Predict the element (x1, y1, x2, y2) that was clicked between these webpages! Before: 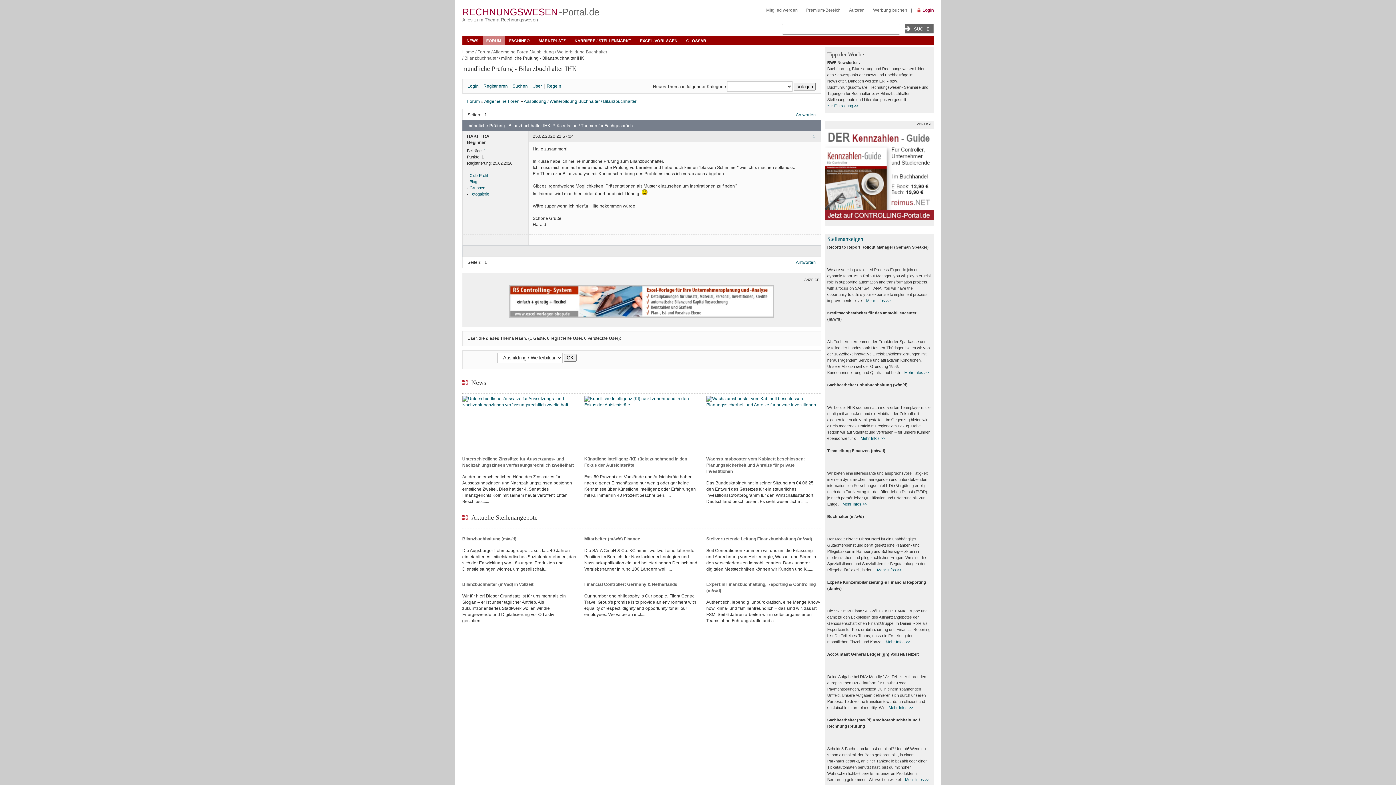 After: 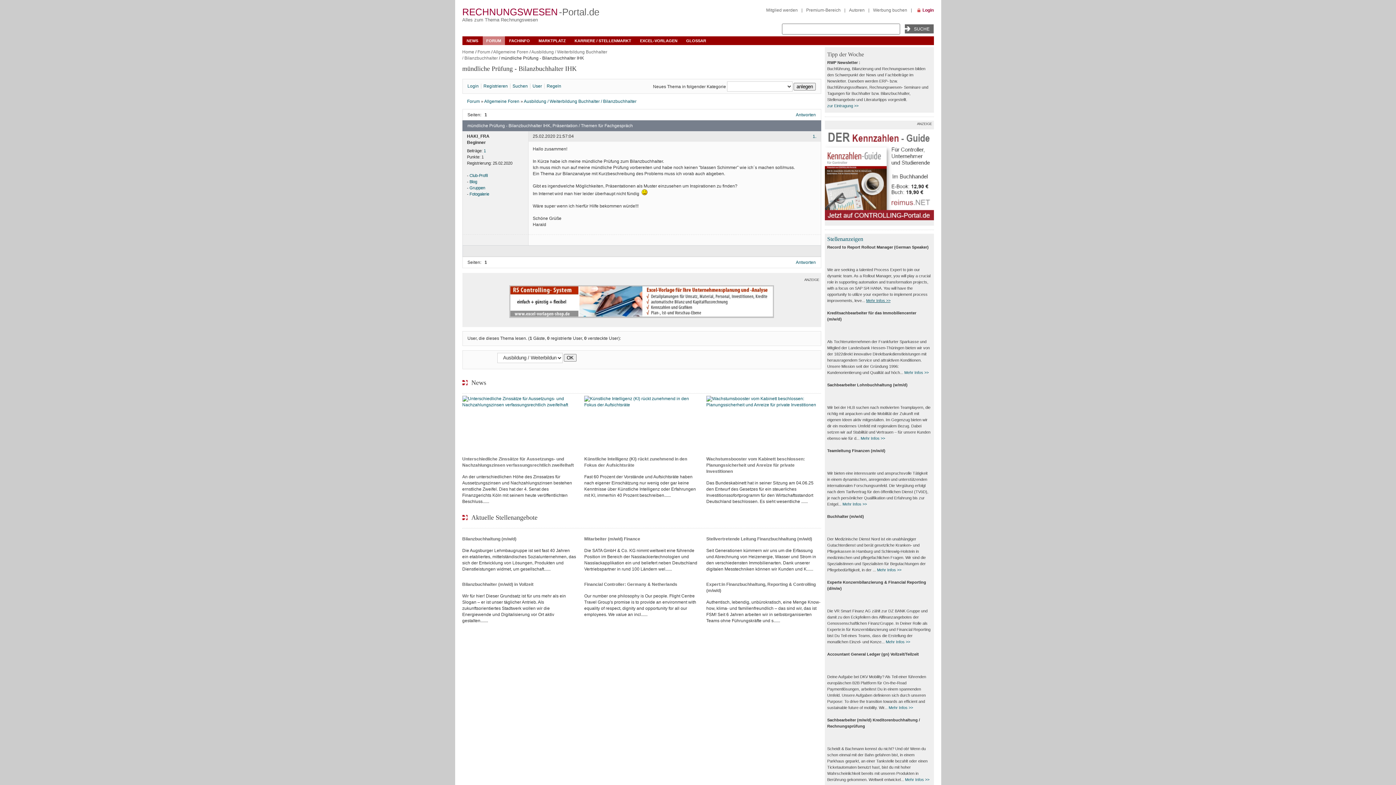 Action: bbox: (866, 298, 890, 302) label: Mehr Infos >>